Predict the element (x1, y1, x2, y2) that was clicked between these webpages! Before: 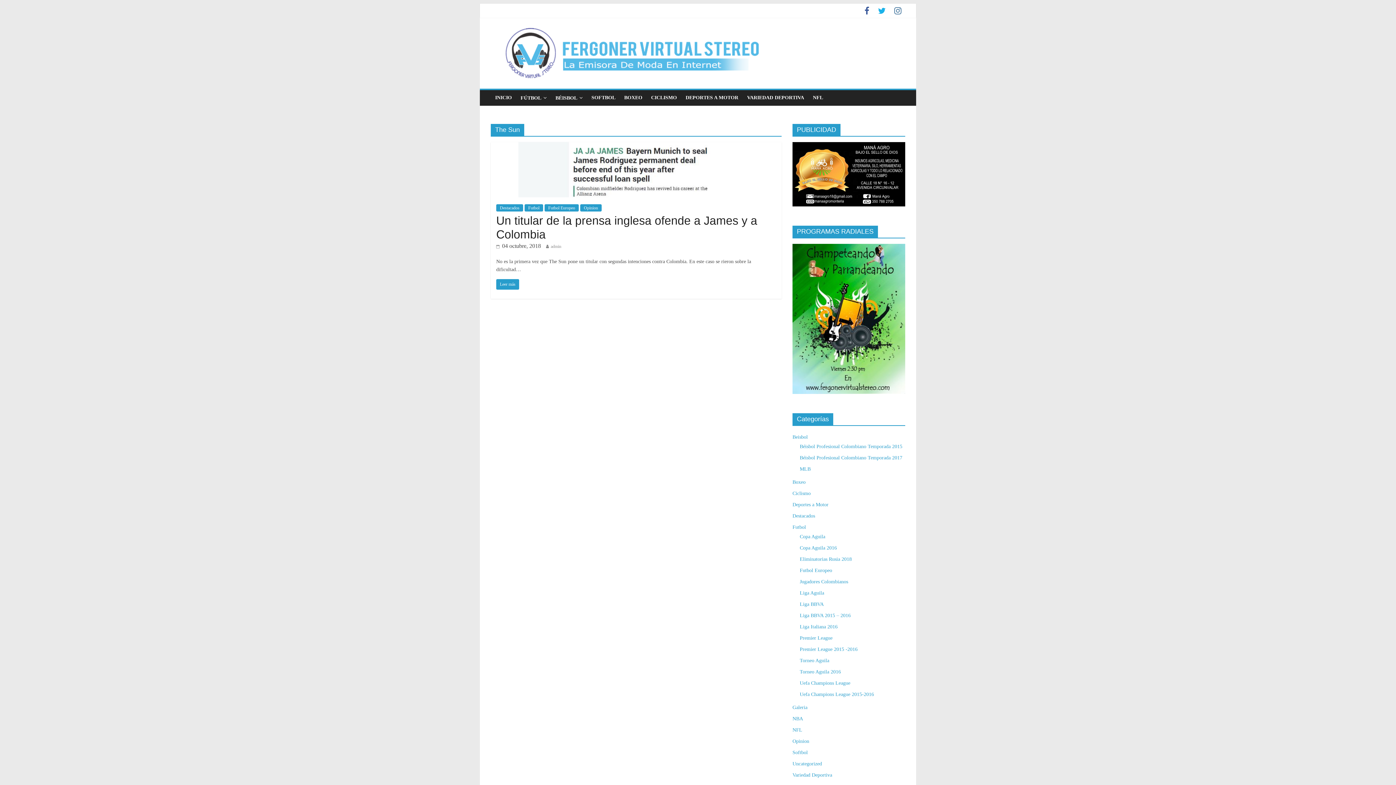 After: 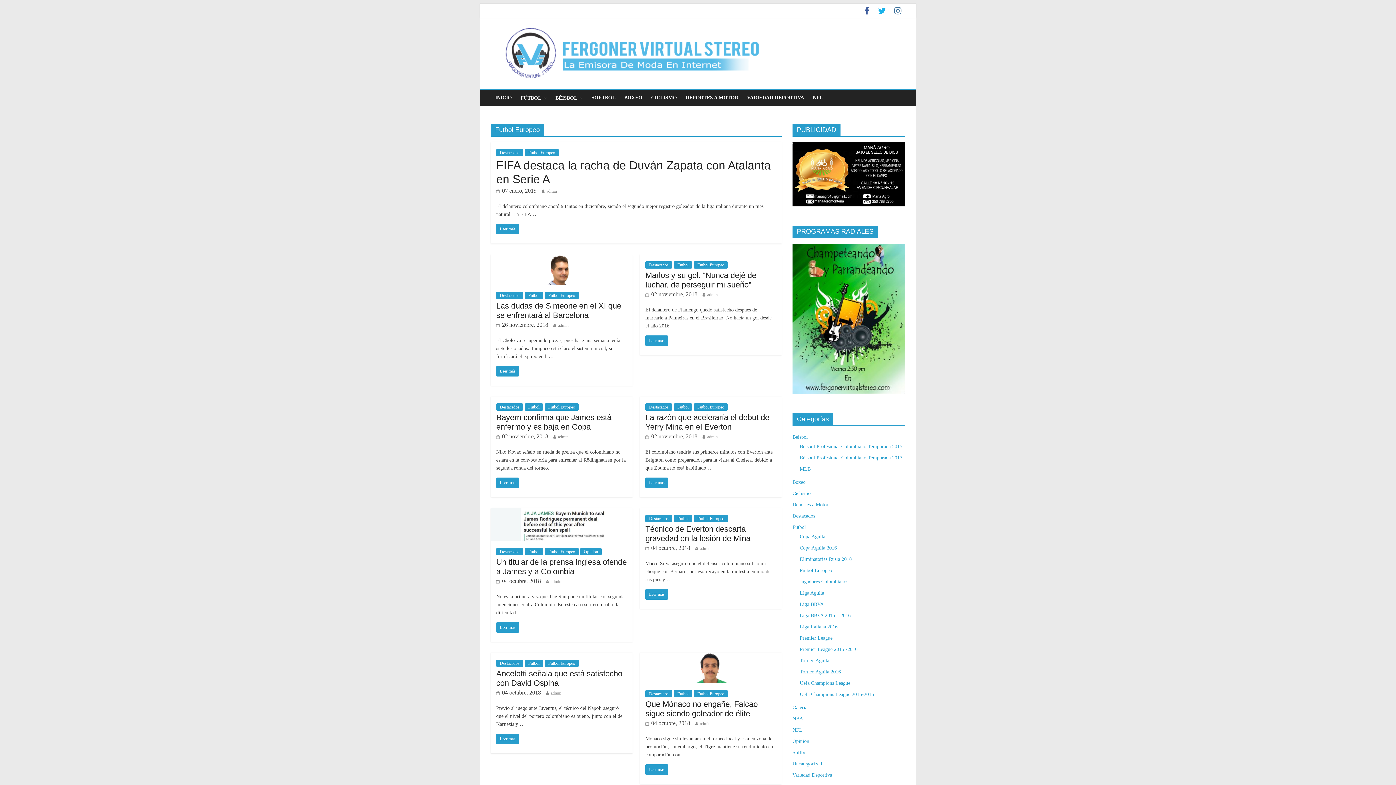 Action: bbox: (800, 568, 832, 573) label: Futbol Europeo